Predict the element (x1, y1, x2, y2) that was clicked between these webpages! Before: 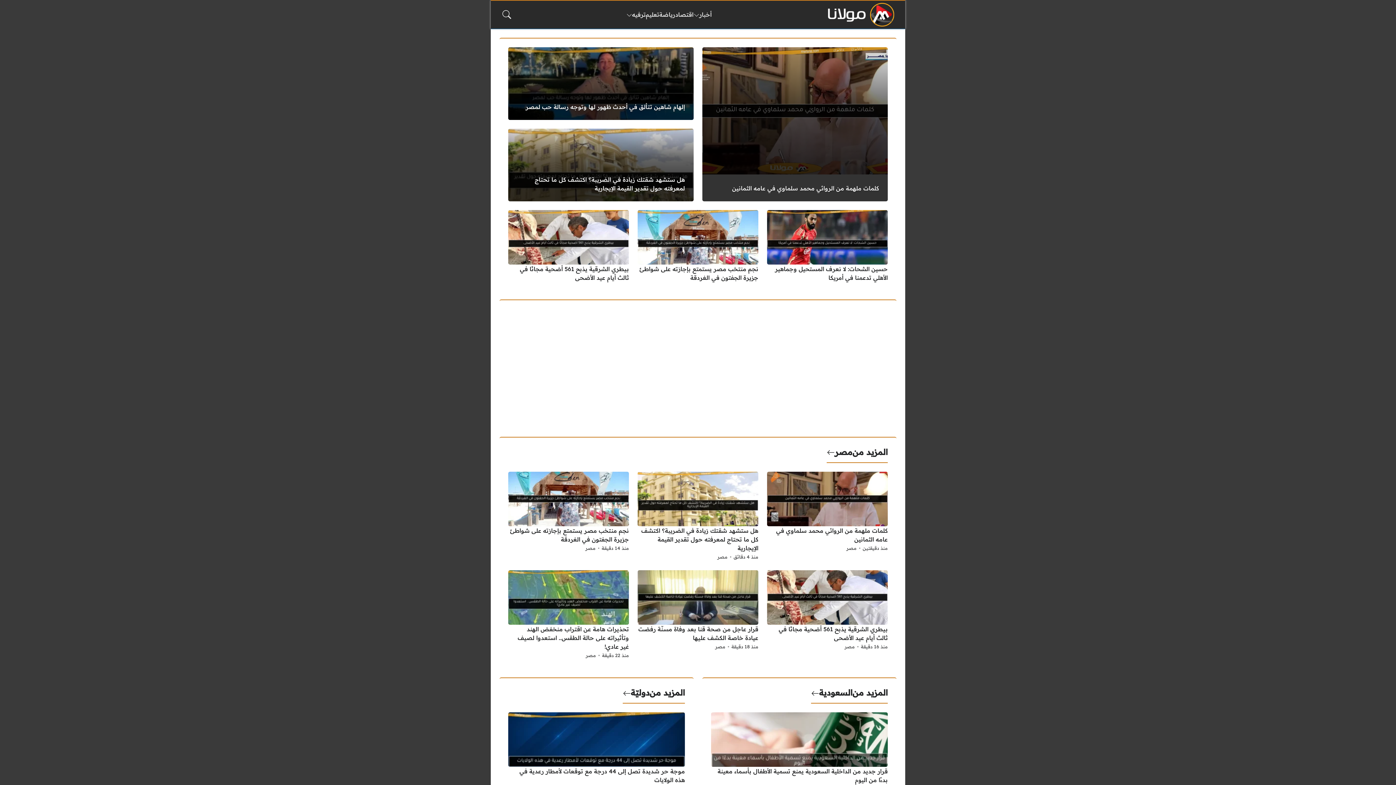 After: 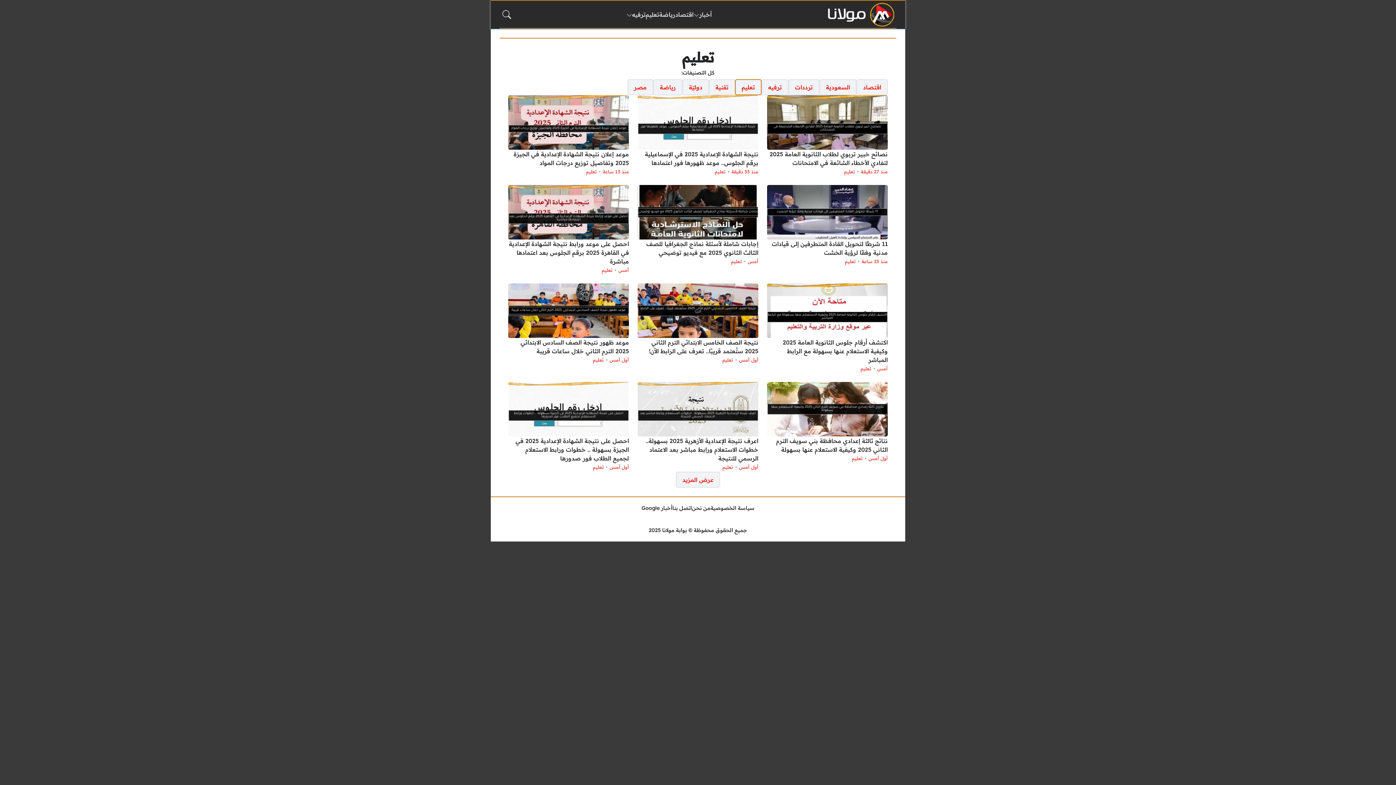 Action: label: تعليم bbox: (646, 10, 659, 19)